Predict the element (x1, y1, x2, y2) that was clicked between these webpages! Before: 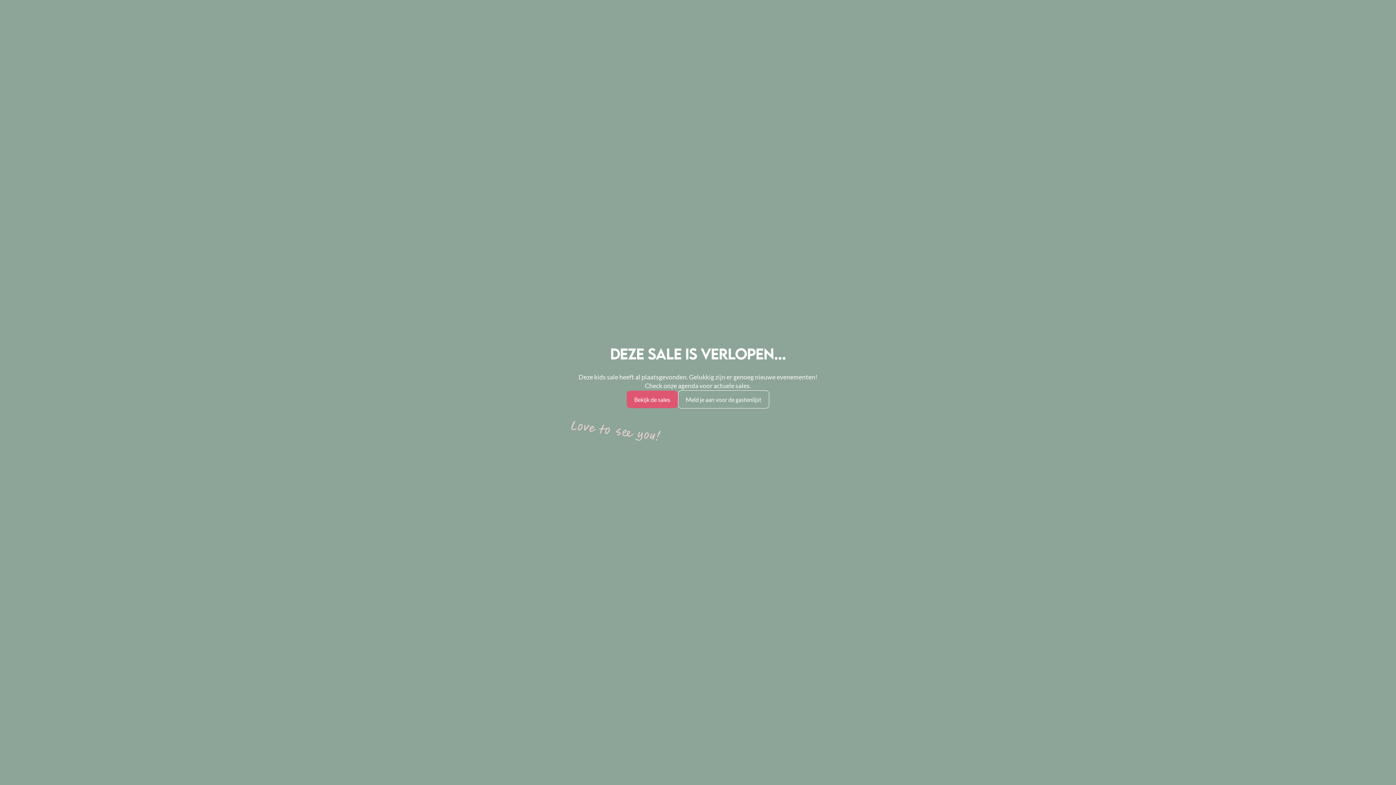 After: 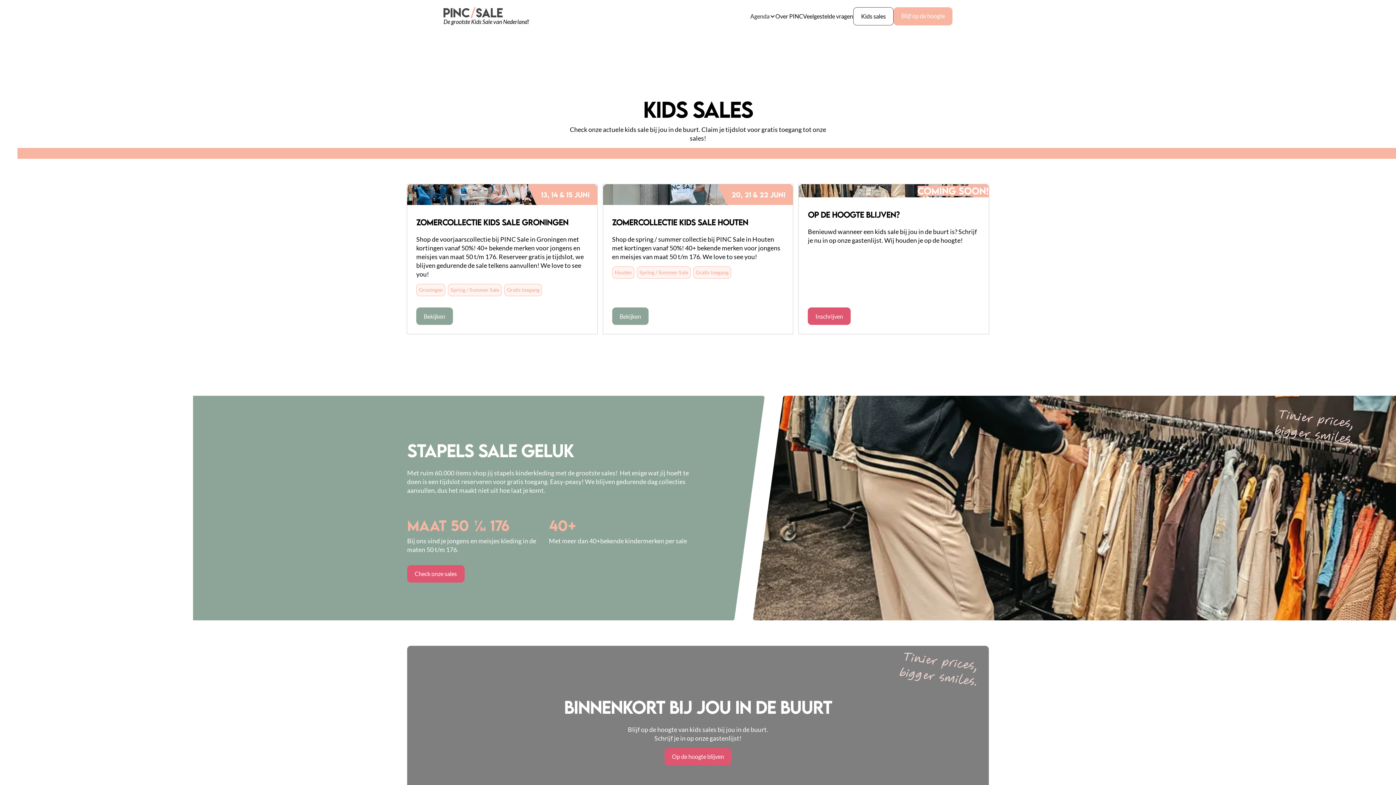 Action: label: Bekijk de sales bbox: (626, 390, 678, 408)